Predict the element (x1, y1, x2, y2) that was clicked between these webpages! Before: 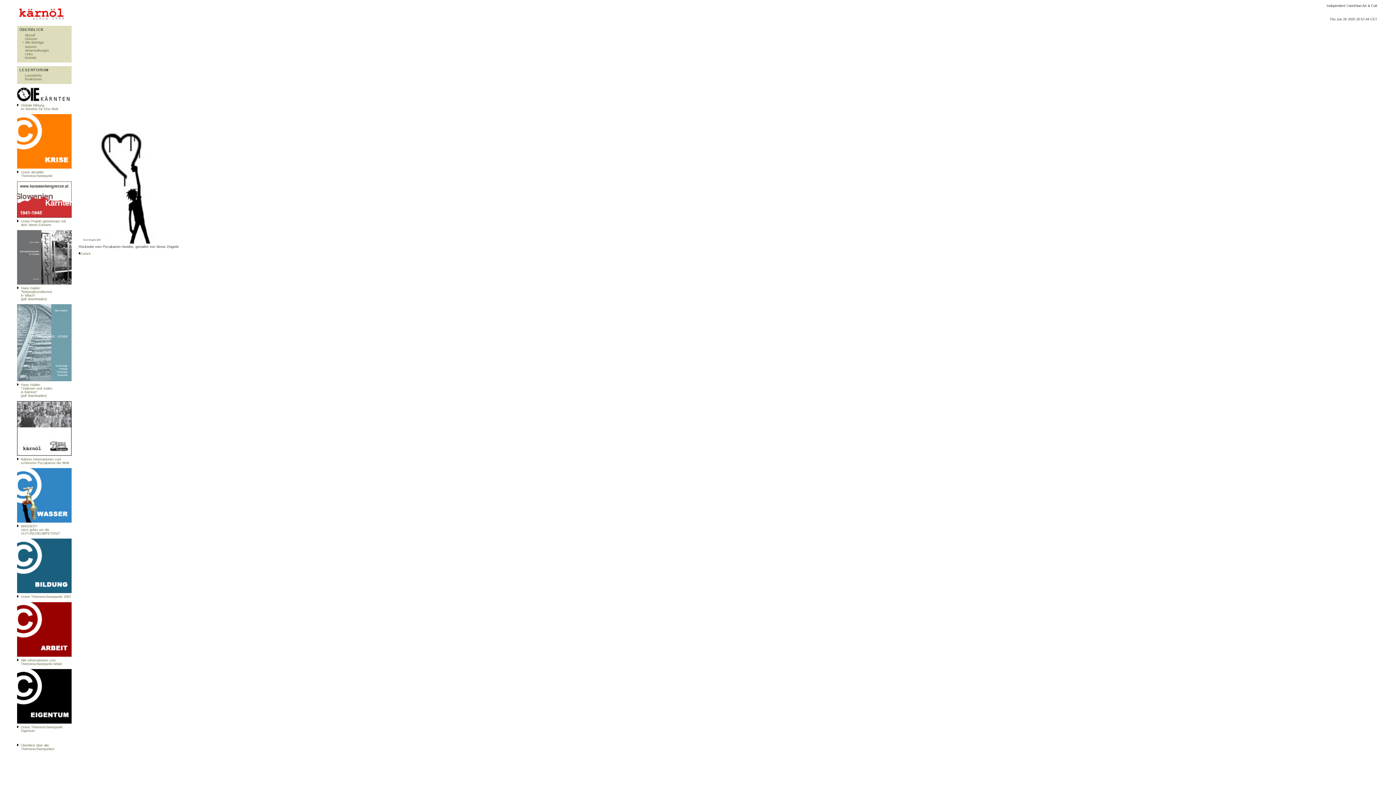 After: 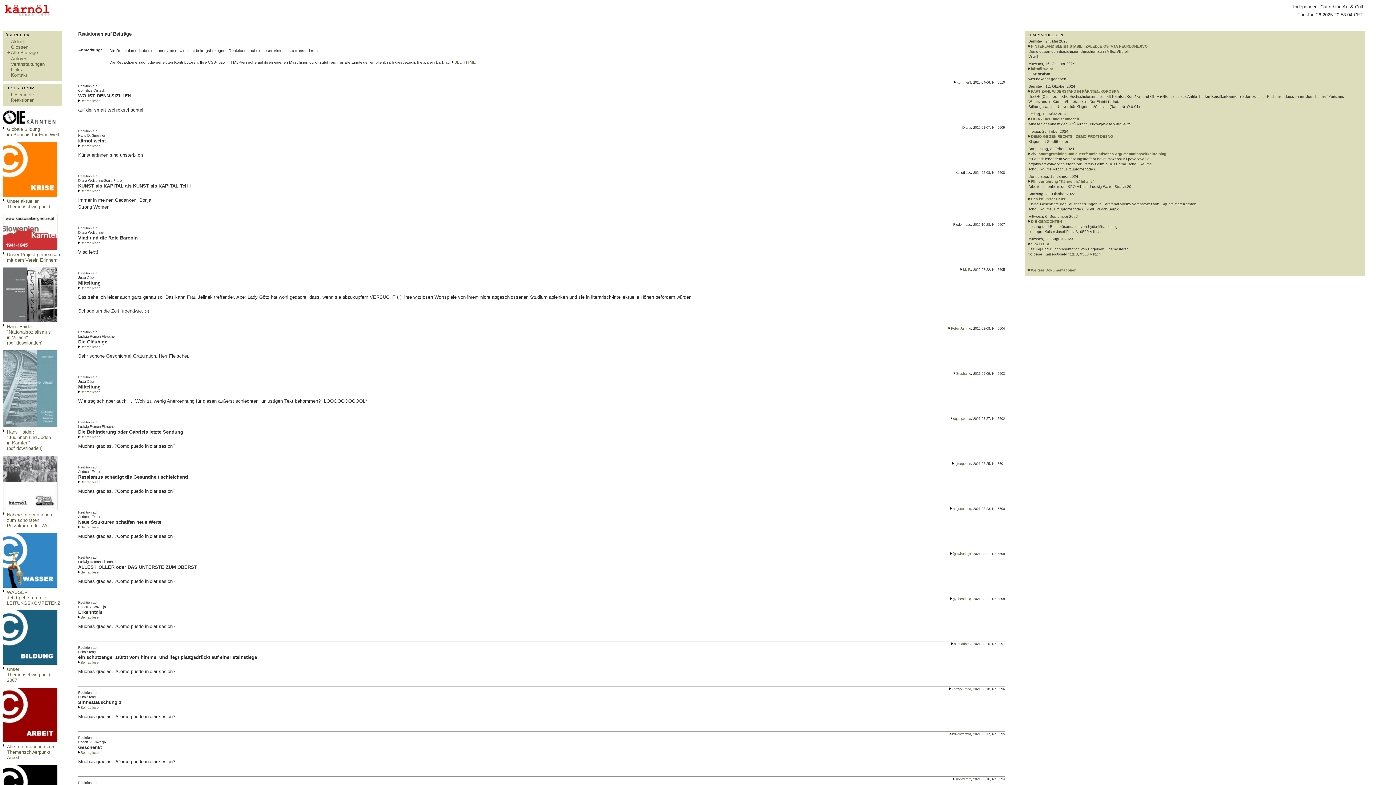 Action: bbox: (24, 77, 42, 81) label: Reaktionen